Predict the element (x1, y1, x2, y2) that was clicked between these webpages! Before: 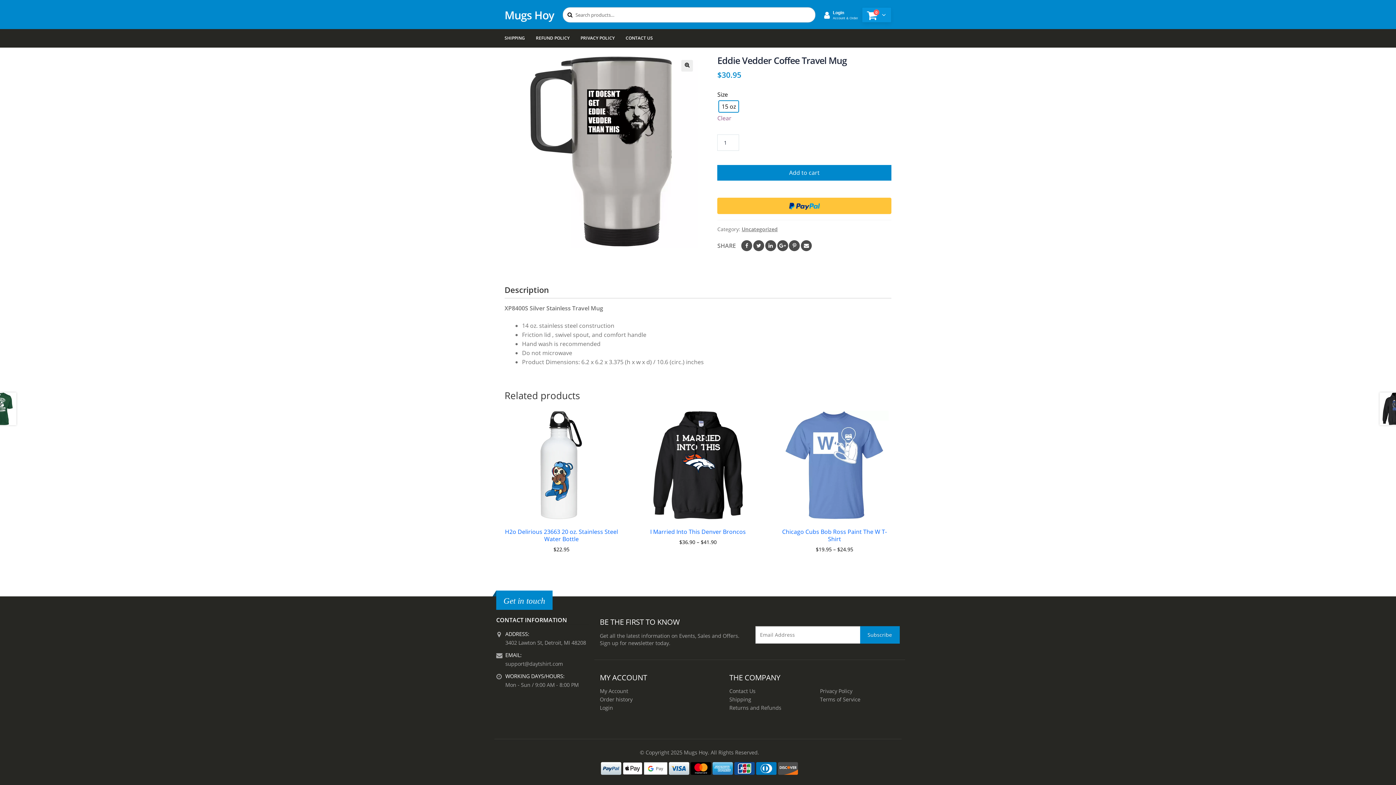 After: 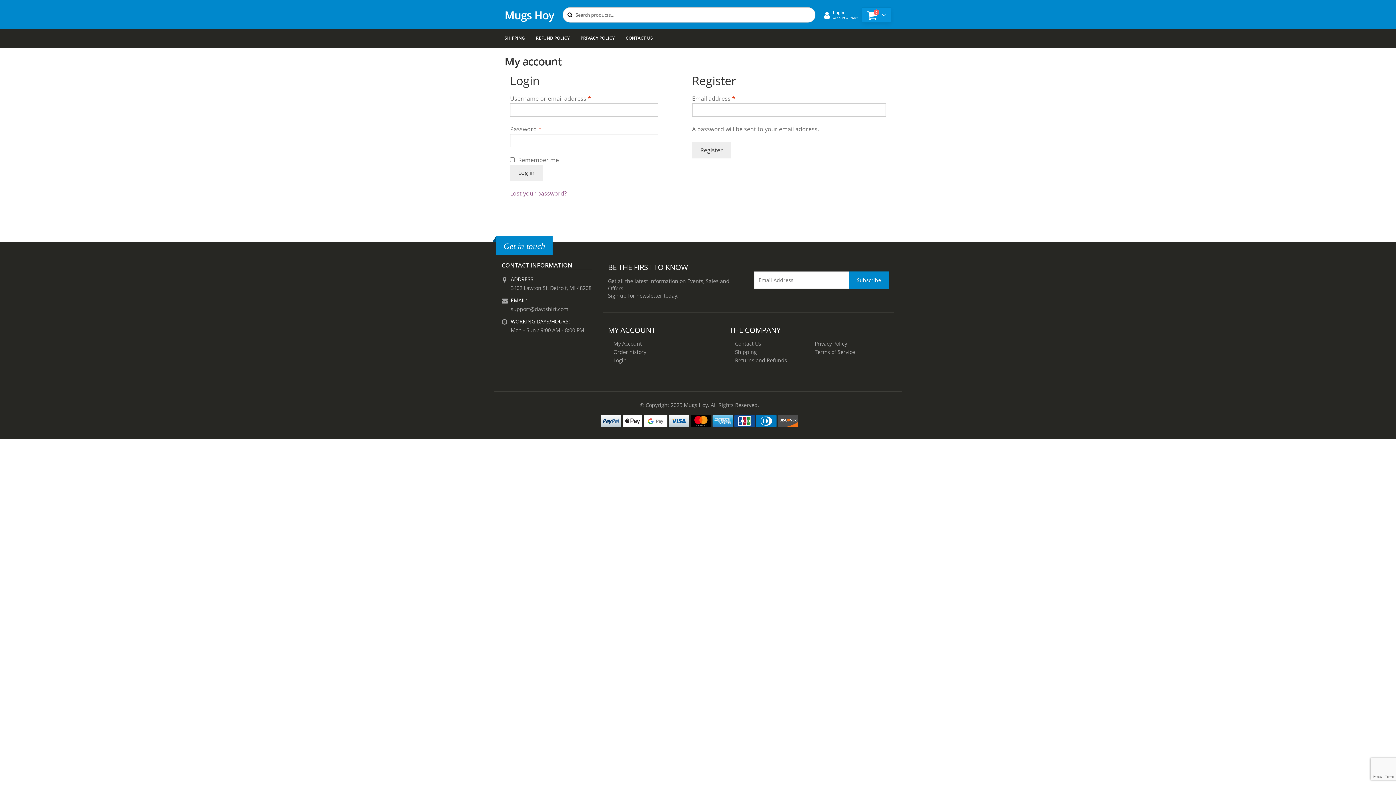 Action: label: Login bbox: (600, 704, 613, 711)